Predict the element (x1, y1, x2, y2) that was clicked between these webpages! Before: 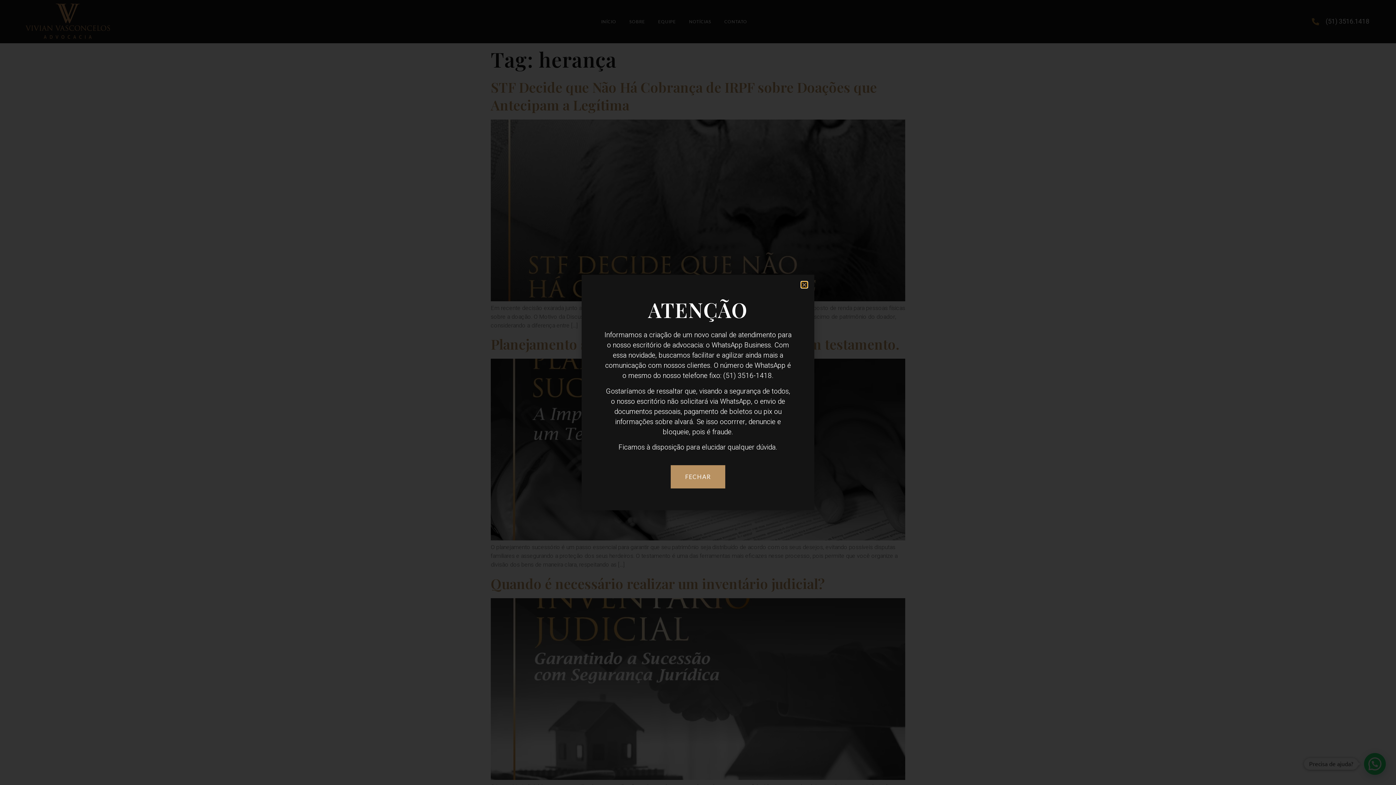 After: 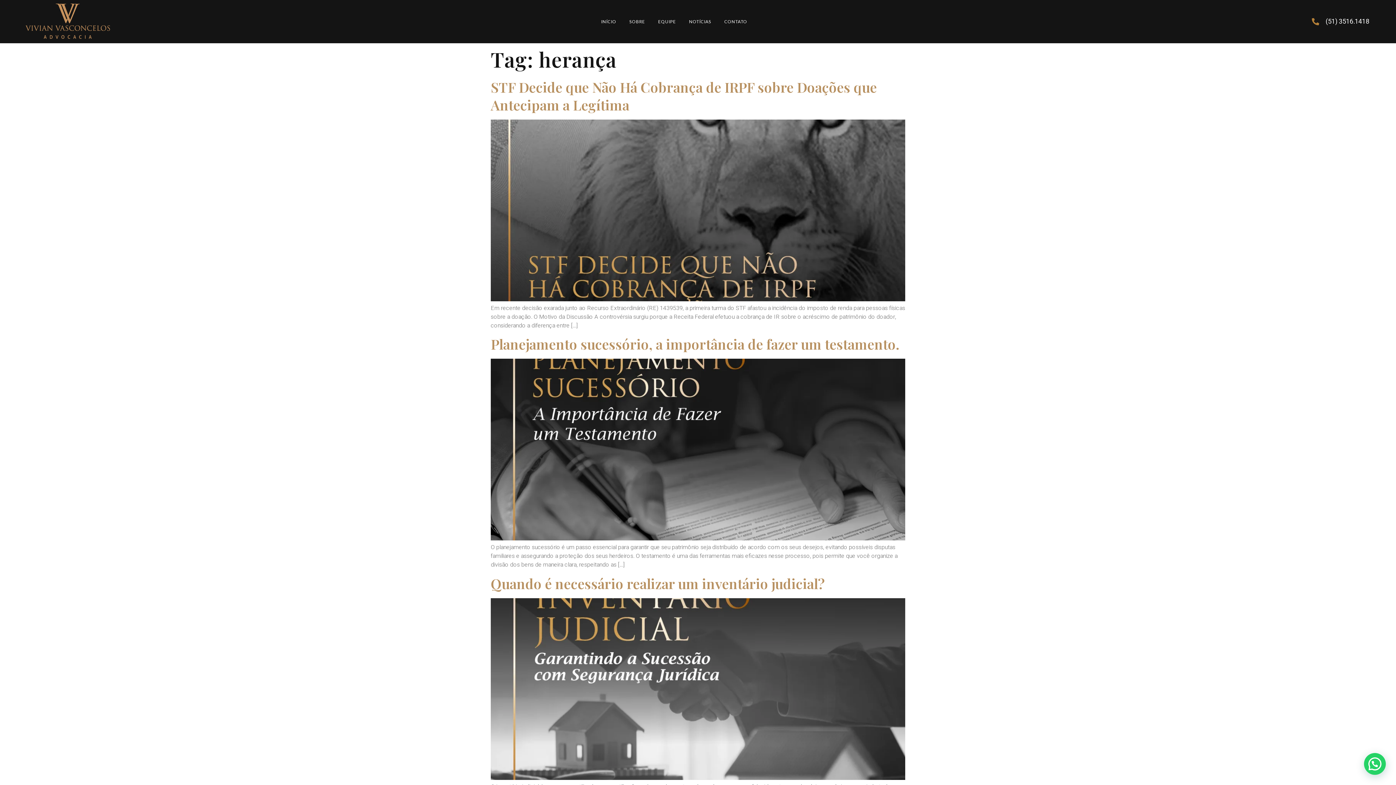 Action: label: Close bbox: (801, 282, 807, 287)